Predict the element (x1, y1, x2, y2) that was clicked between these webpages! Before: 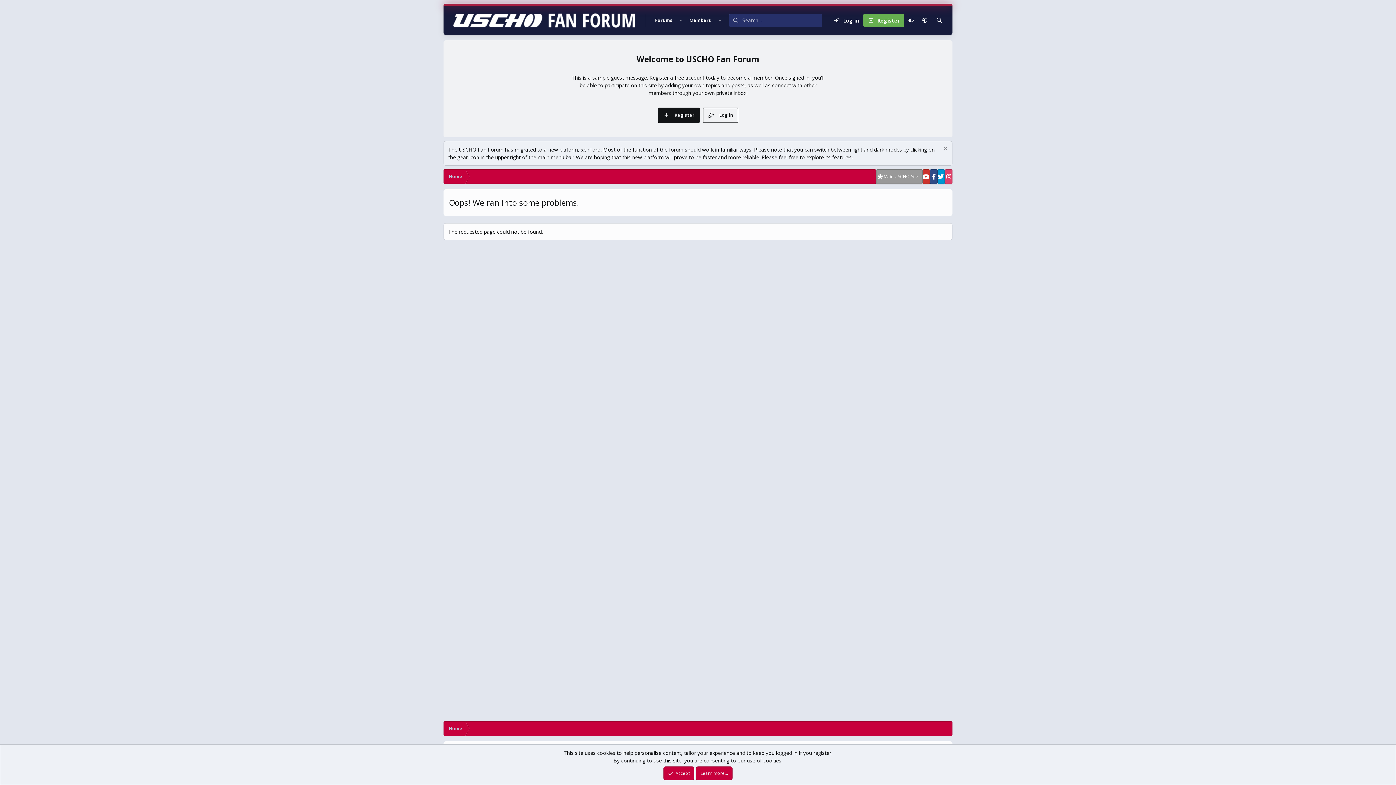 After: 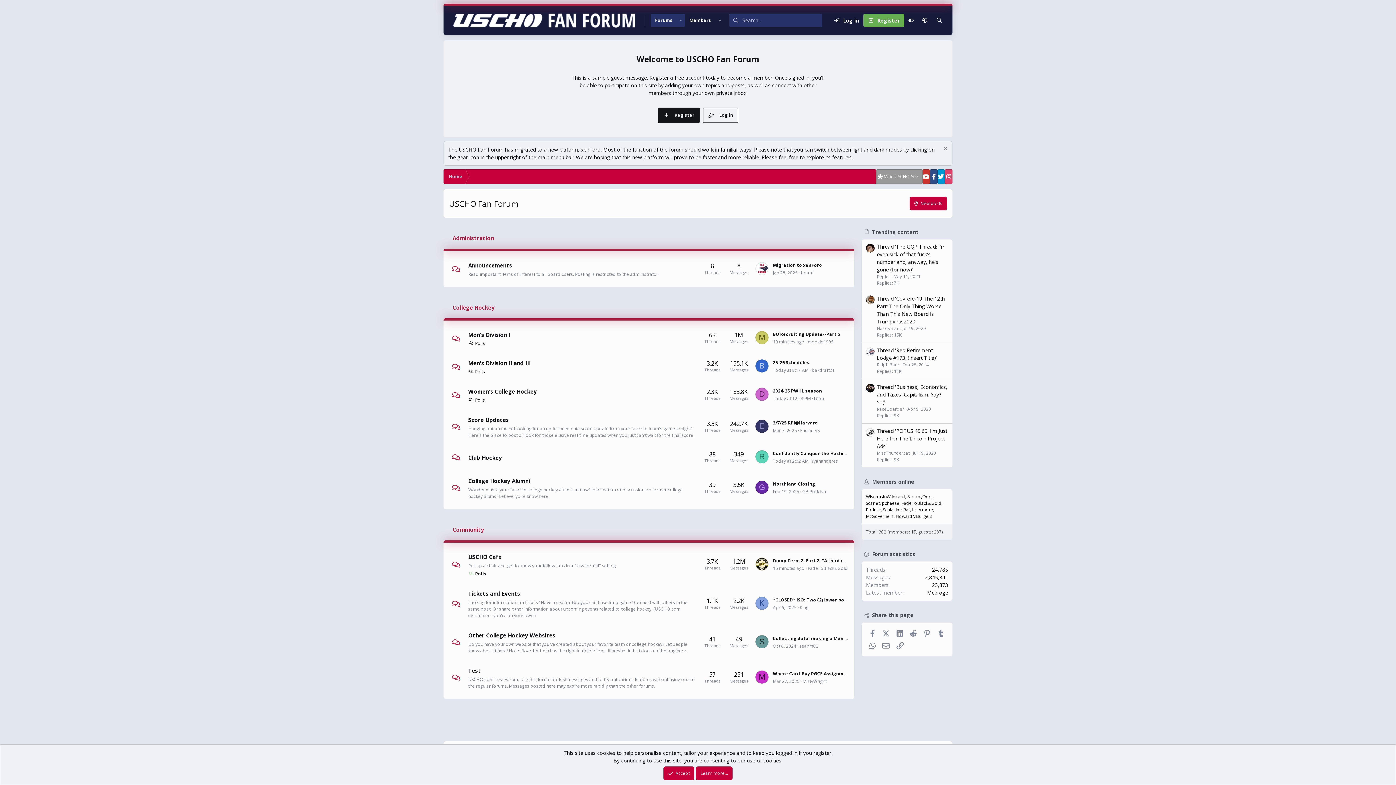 Action: bbox: (443, 5, 645, 34)